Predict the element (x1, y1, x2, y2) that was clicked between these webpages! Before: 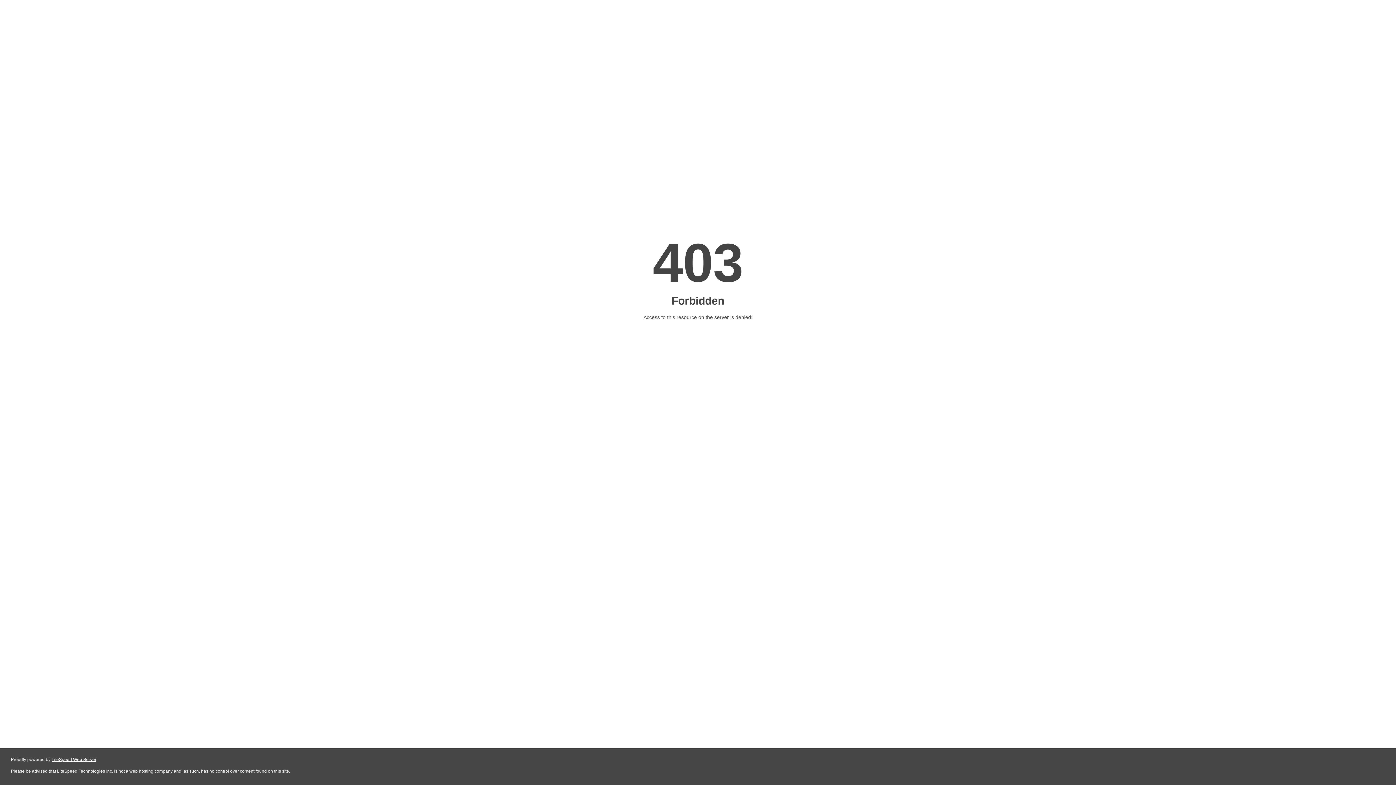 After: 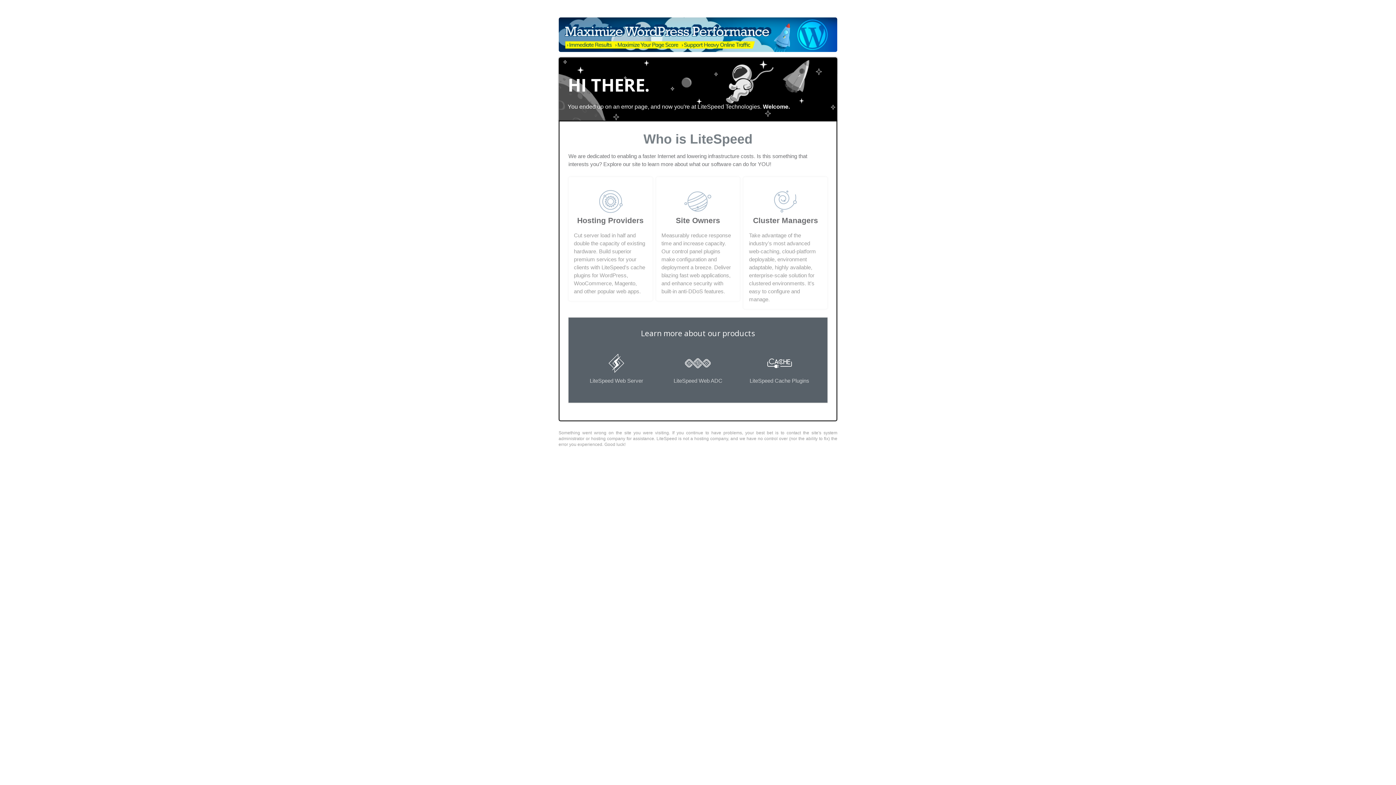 Action: label: LiteSpeed Web Server bbox: (51, 757, 96, 762)